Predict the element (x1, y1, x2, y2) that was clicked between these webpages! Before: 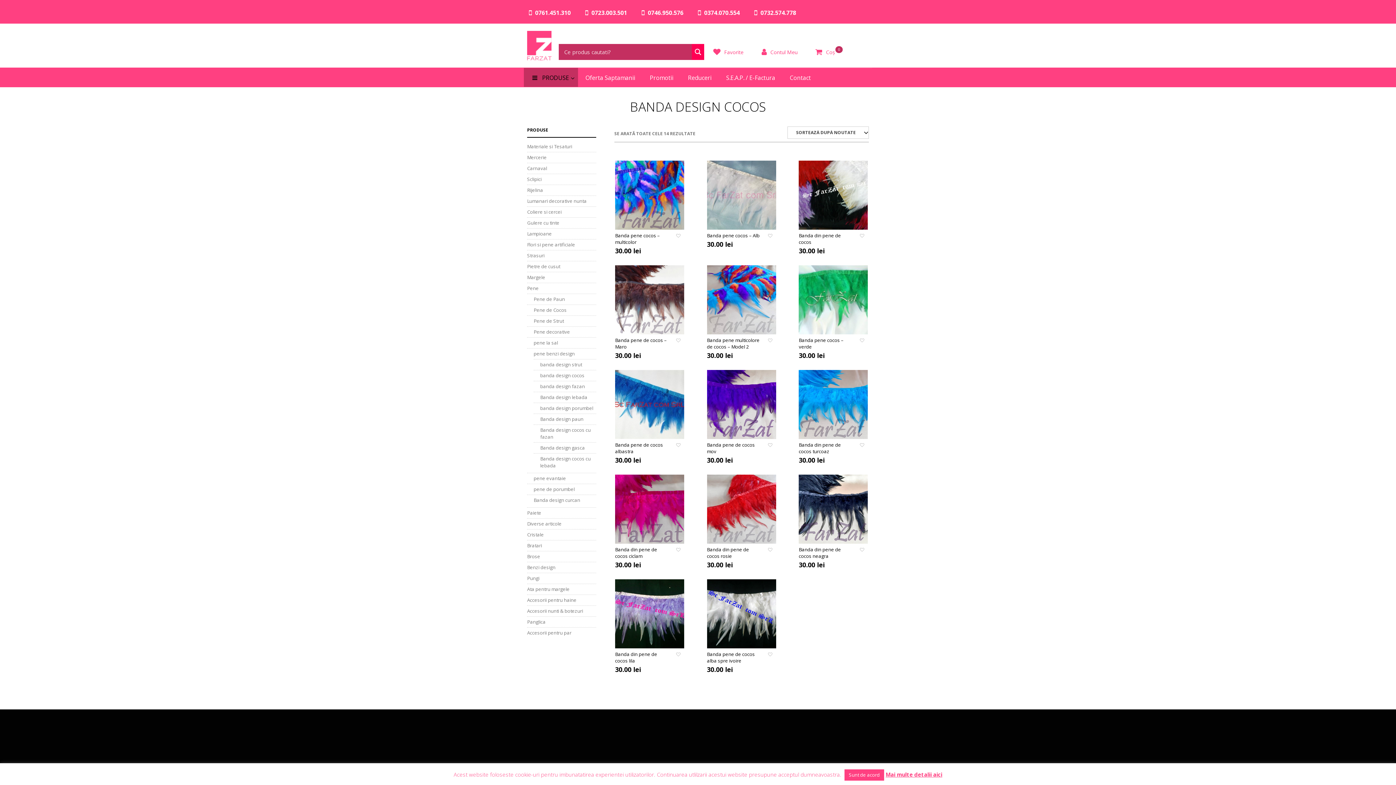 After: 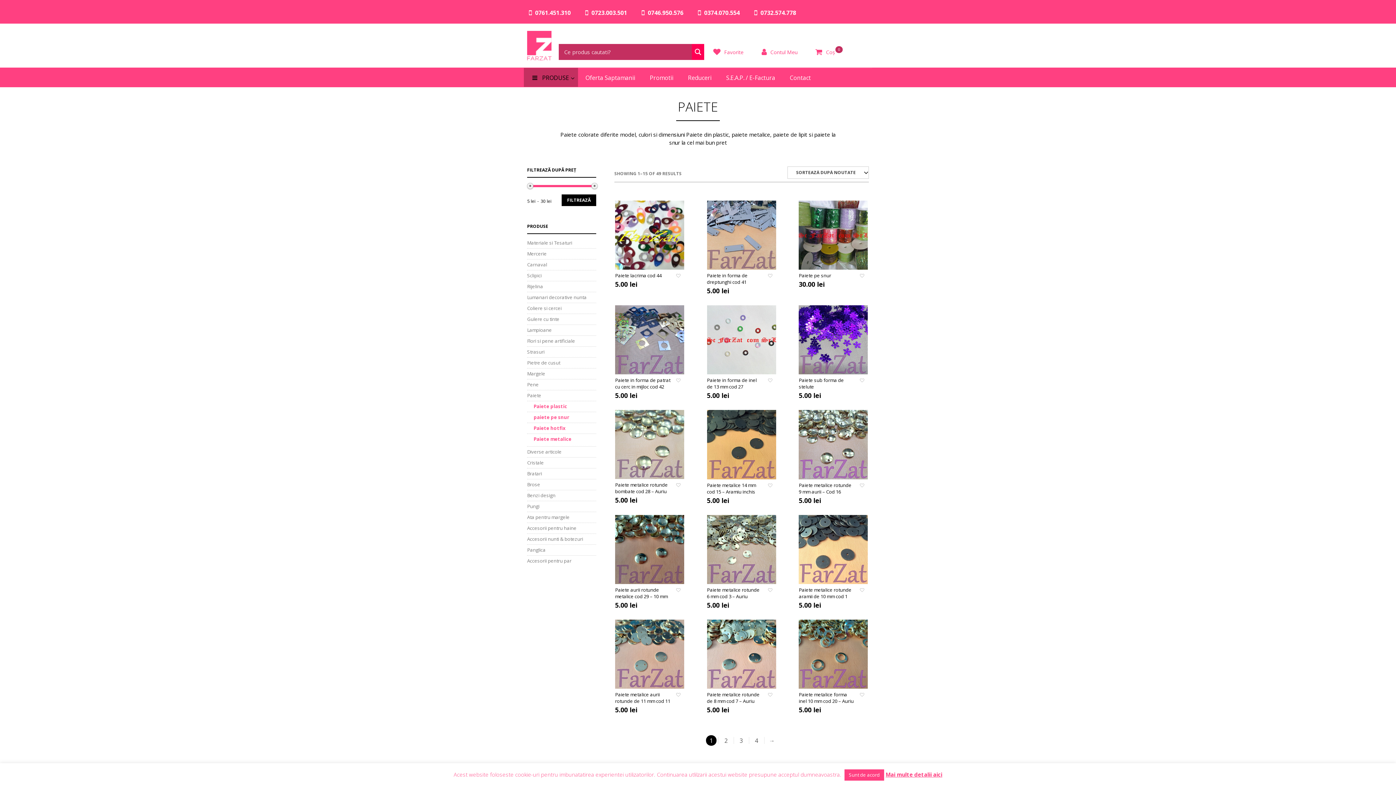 Action: label: Paiete bbox: (527, 509, 541, 516)